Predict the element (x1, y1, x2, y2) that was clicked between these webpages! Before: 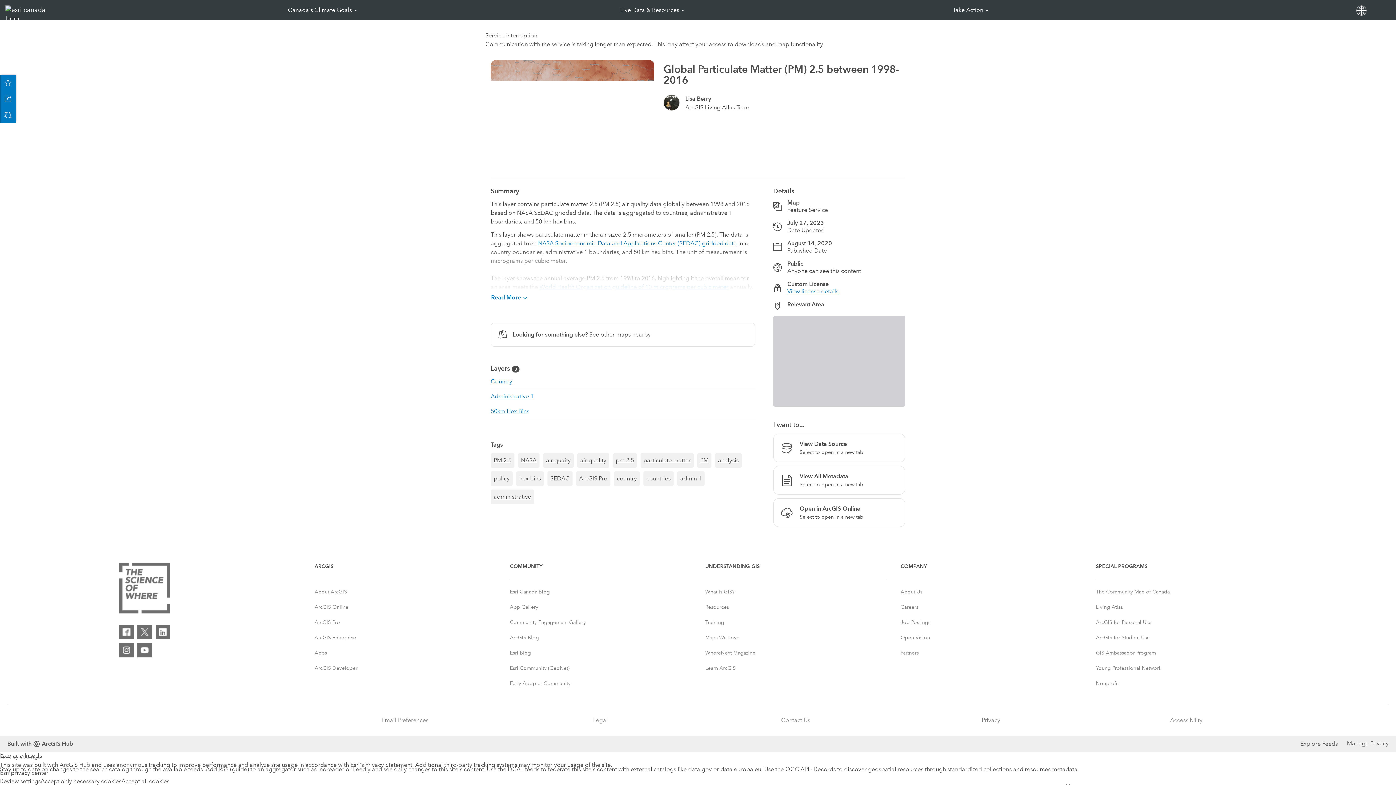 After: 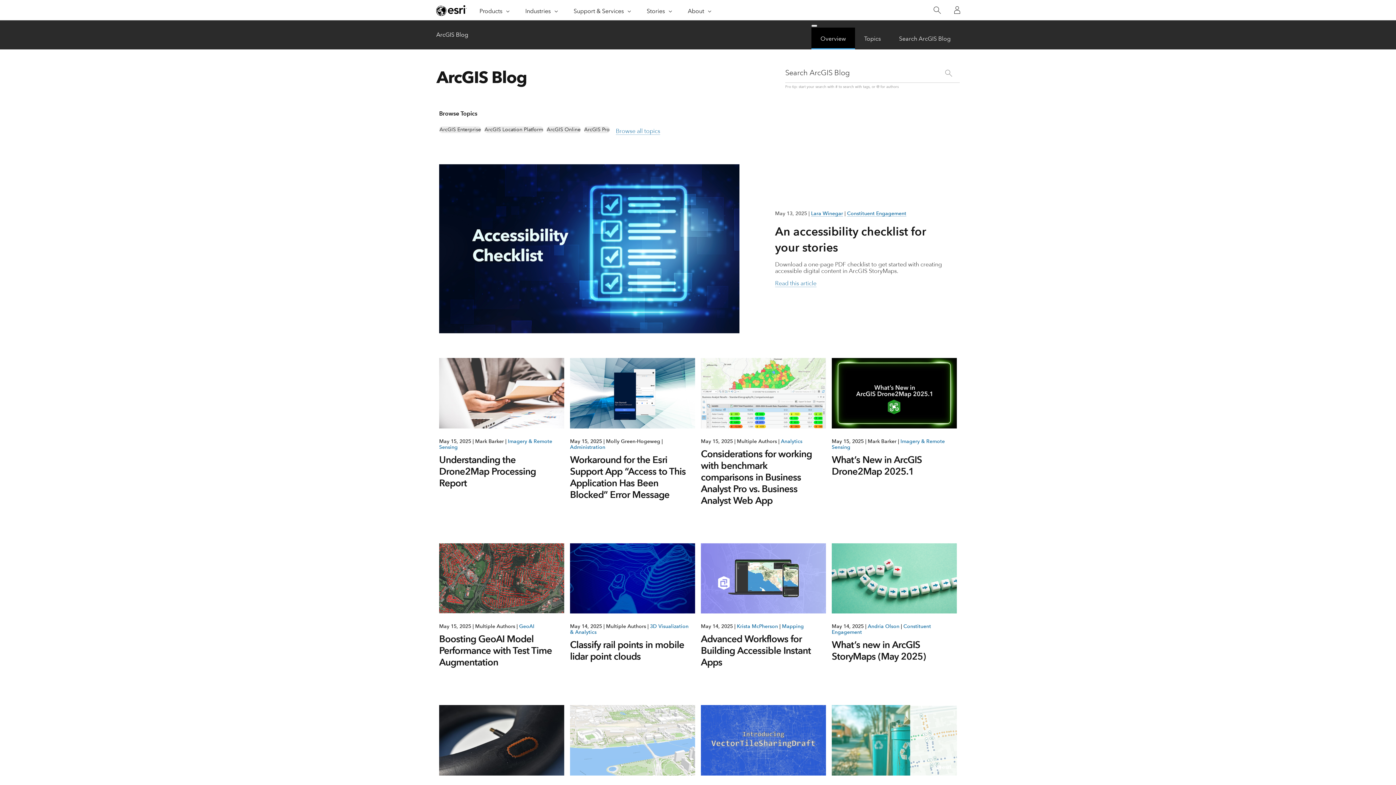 Action: label: ArcGIS Blog bbox: (510, 305, 539, 312)